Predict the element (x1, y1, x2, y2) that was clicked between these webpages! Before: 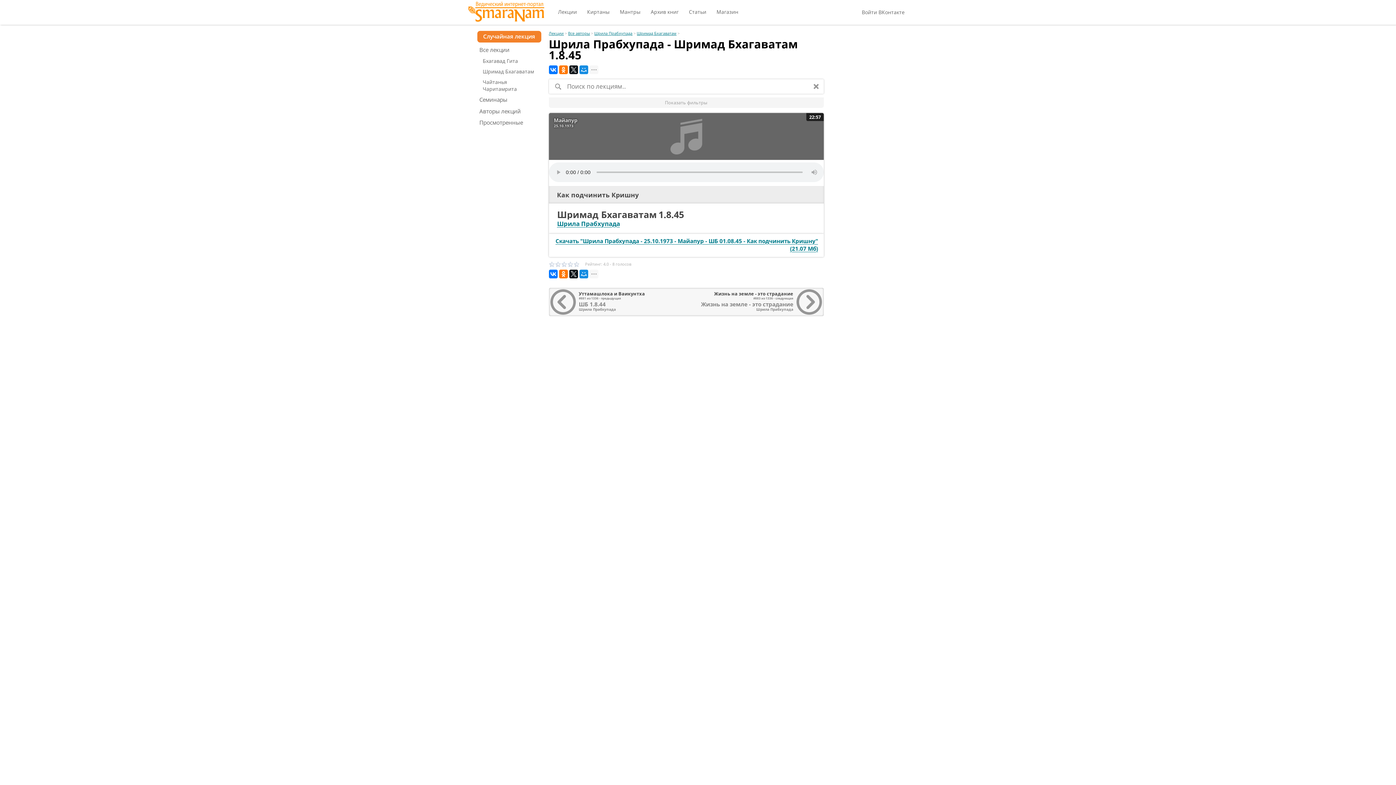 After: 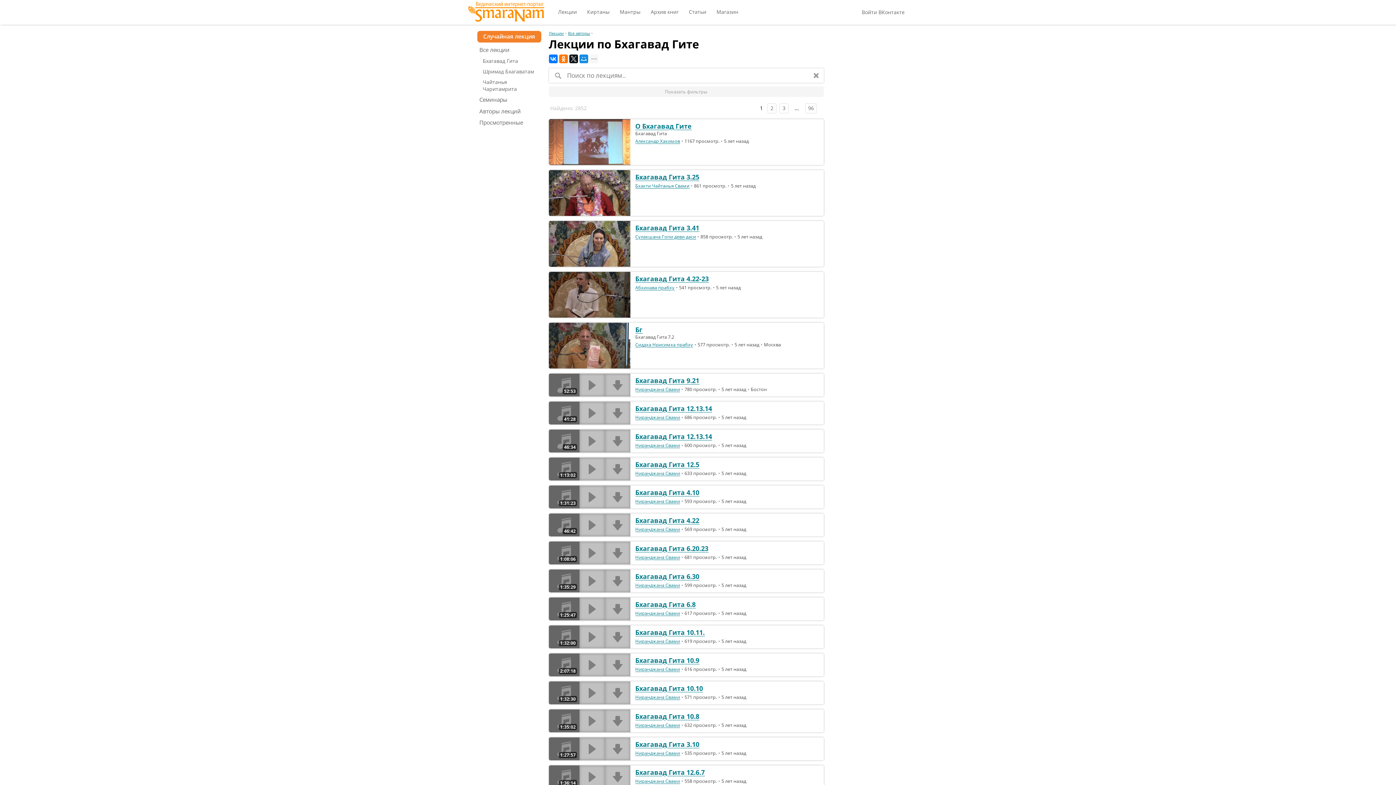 Action: bbox: (480, 55, 541, 66) label: Бхагавад Гита